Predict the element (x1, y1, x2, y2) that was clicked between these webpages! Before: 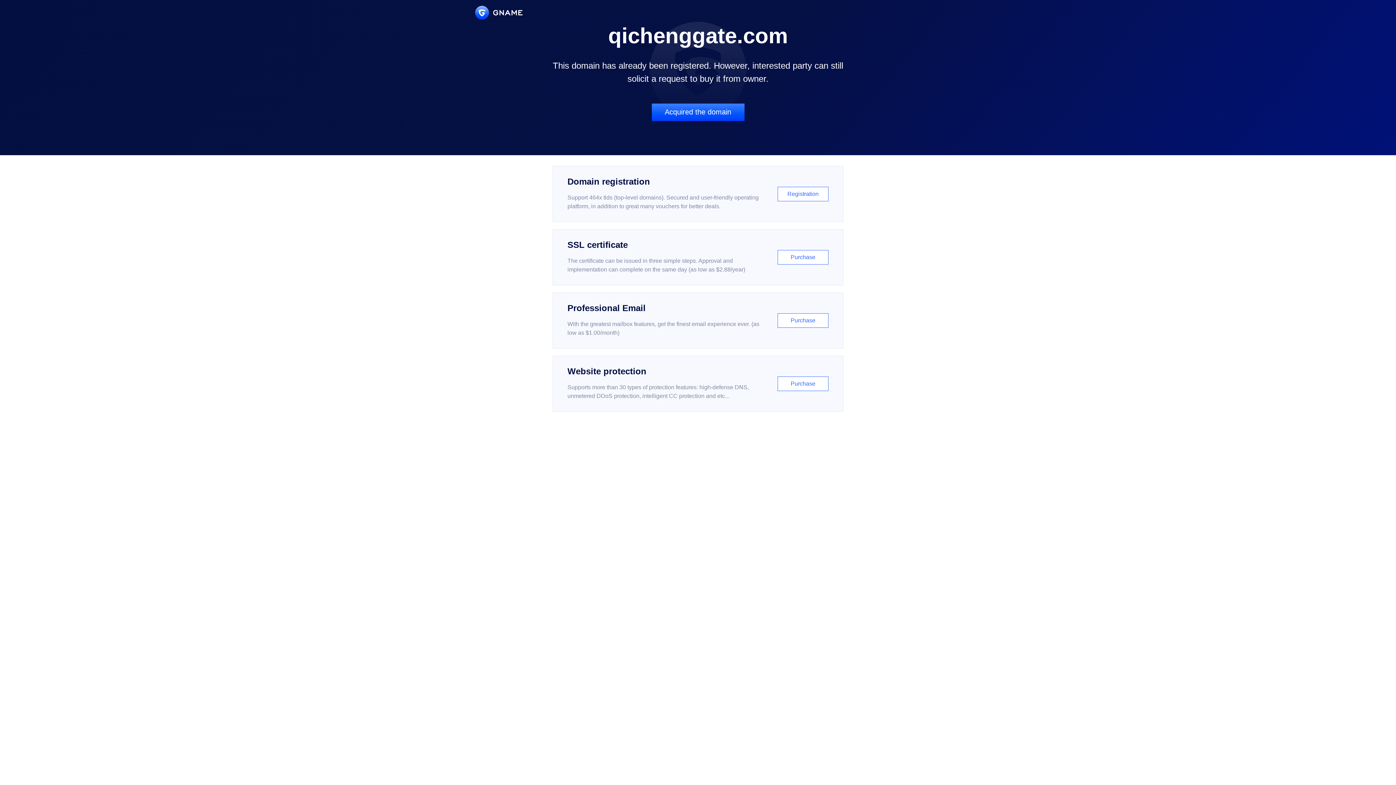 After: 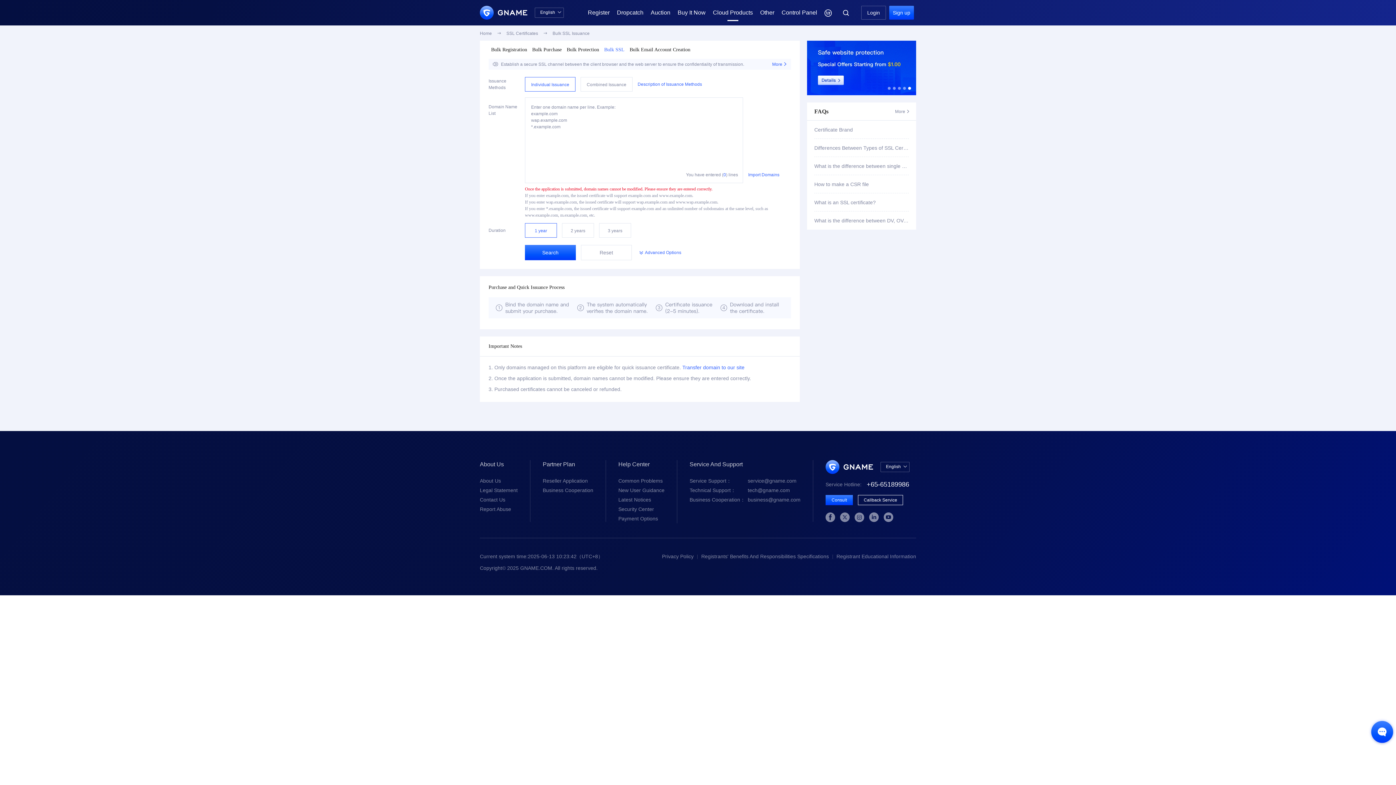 Action: bbox: (552, 229, 843, 285) label: SSL certificate

The certificate can be issued in three simple steps. Approval and implementation can complete on the same day (as low as $2.88/year)

Purchase